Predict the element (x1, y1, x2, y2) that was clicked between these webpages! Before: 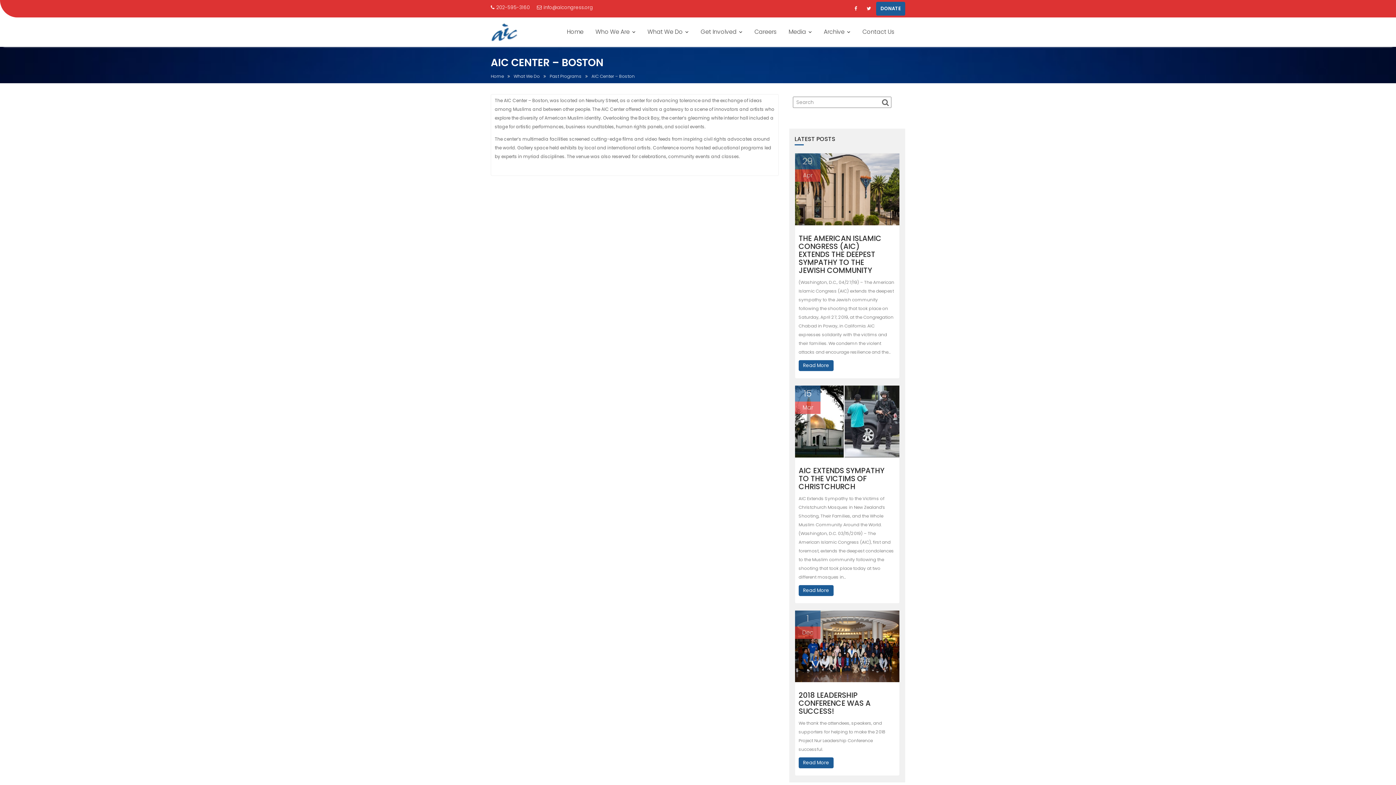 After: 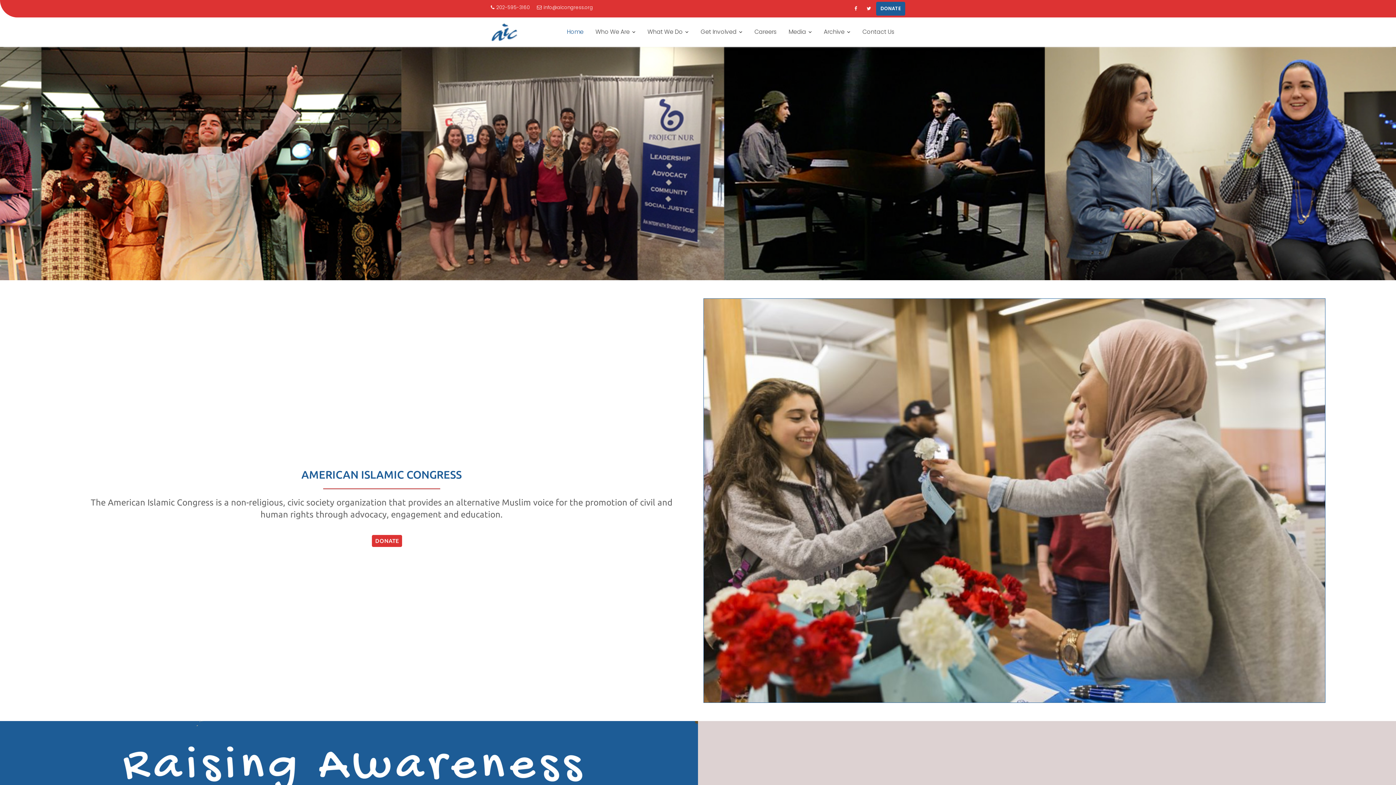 Action: bbox: (490, 28, 518, 34)